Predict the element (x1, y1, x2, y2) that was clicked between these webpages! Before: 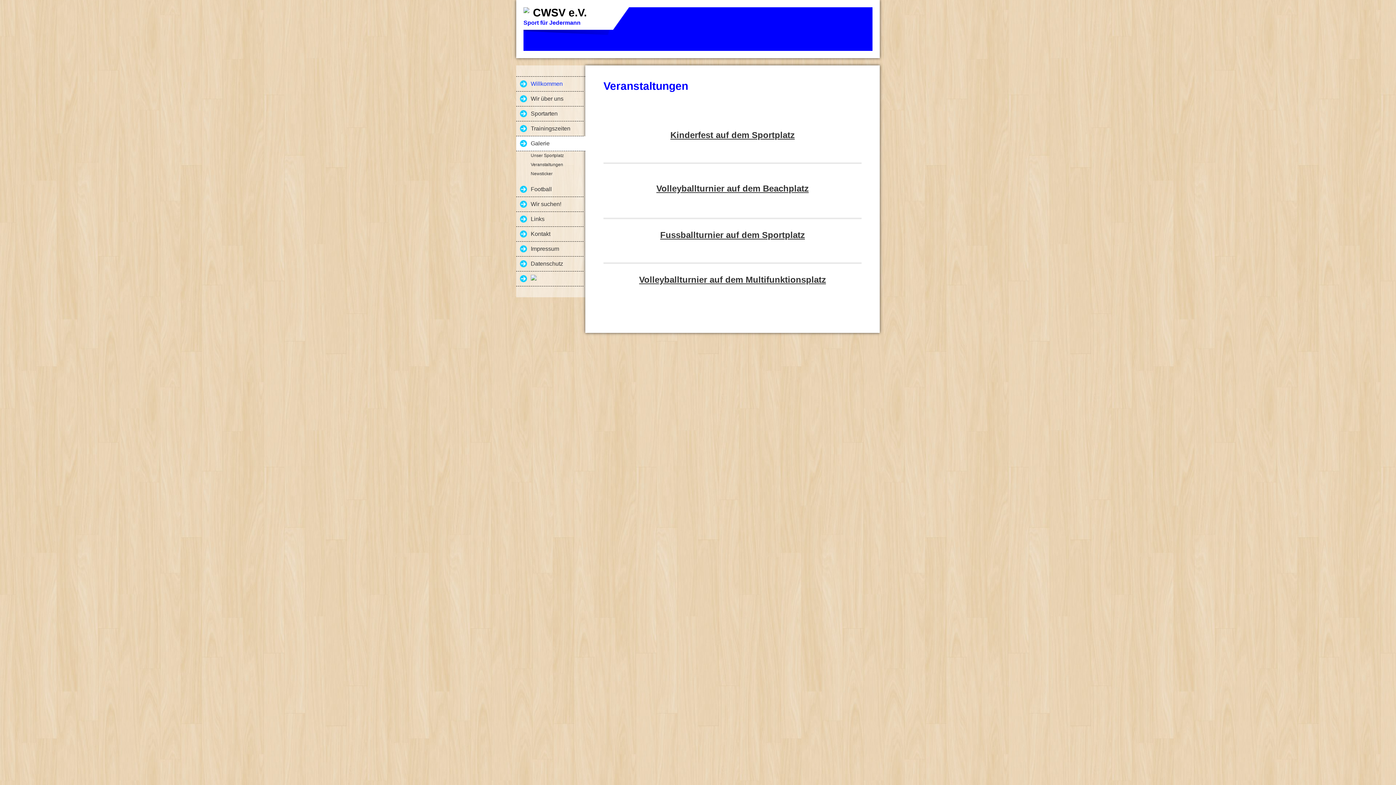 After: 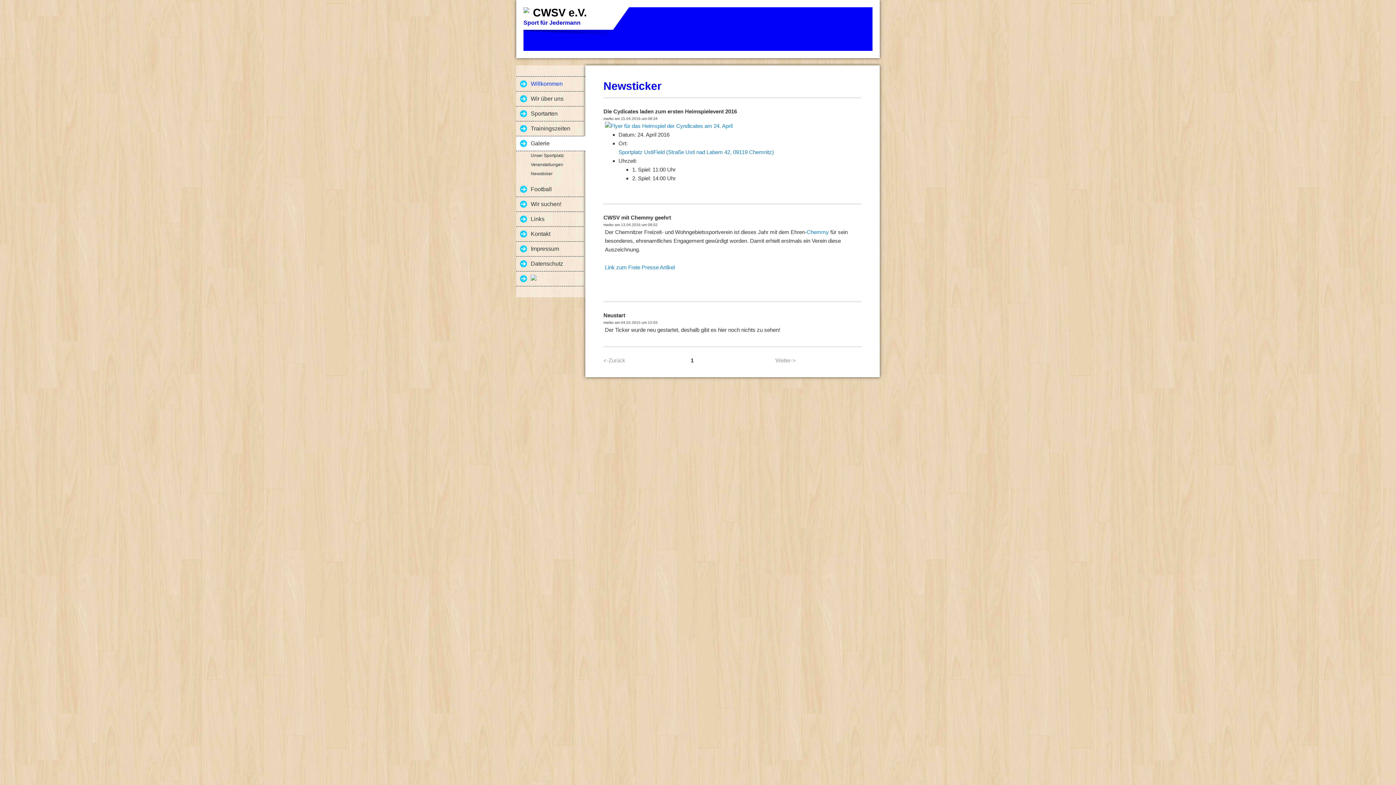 Action: label: Newsticker bbox: (516, 169, 583, 178)